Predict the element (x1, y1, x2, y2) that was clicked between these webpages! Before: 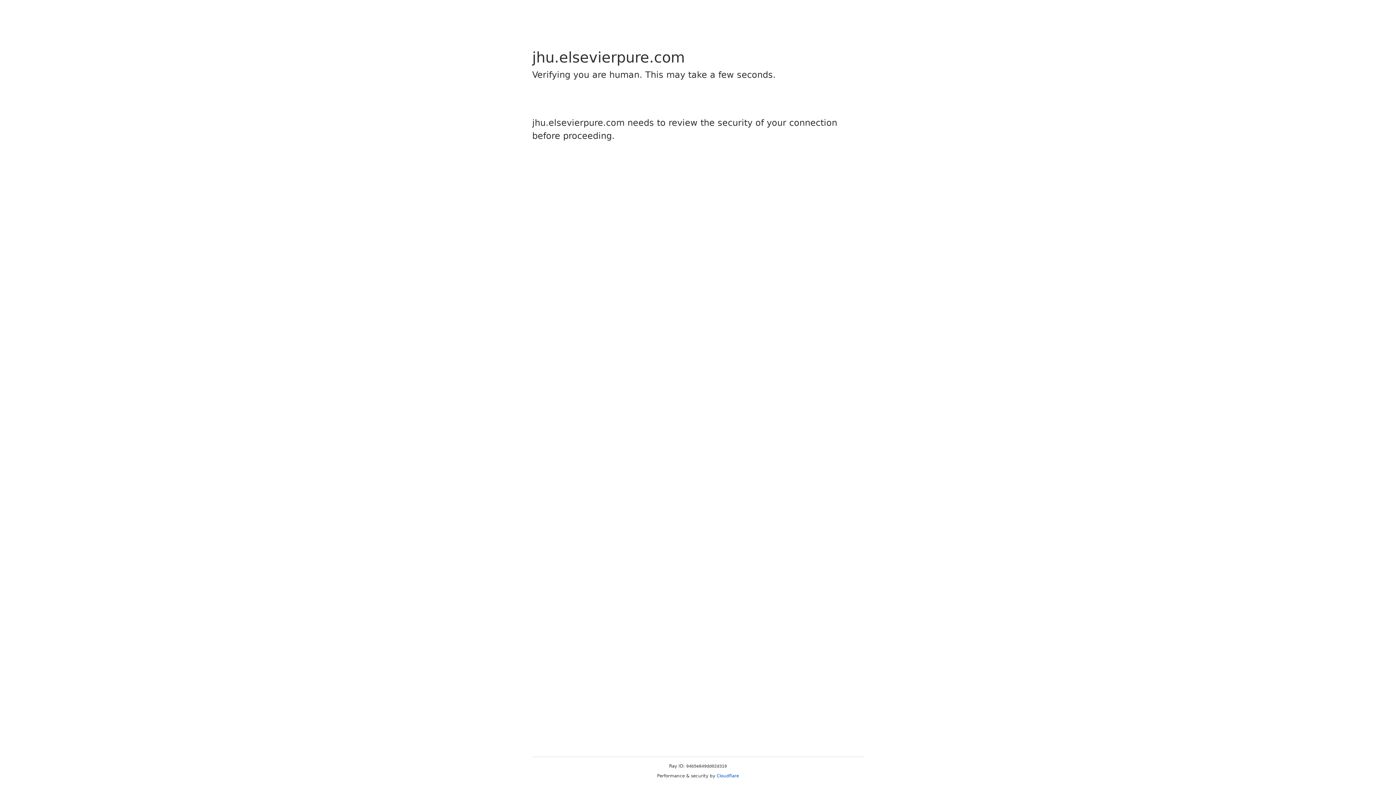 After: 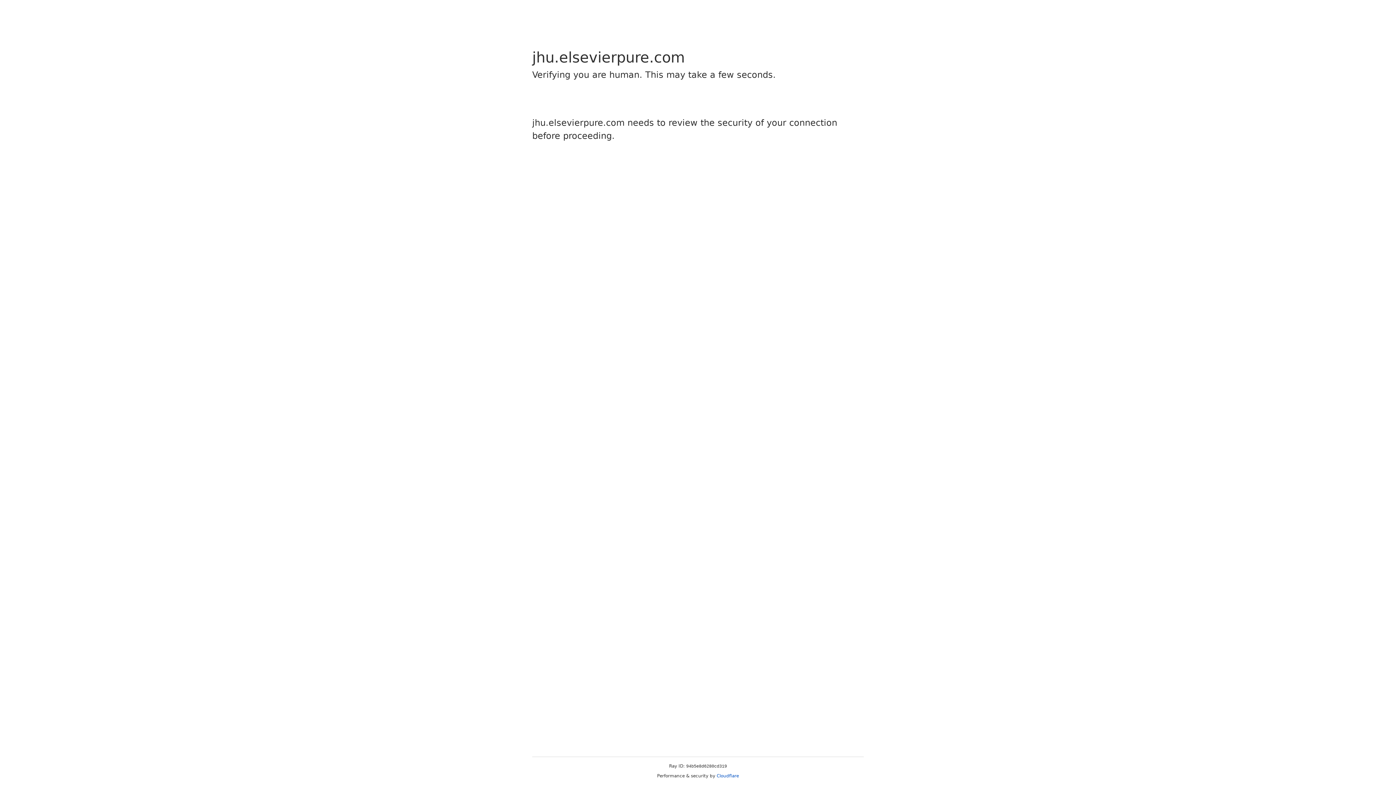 Action: bbox: (716, 773, 739, 778) label: Cloudflare